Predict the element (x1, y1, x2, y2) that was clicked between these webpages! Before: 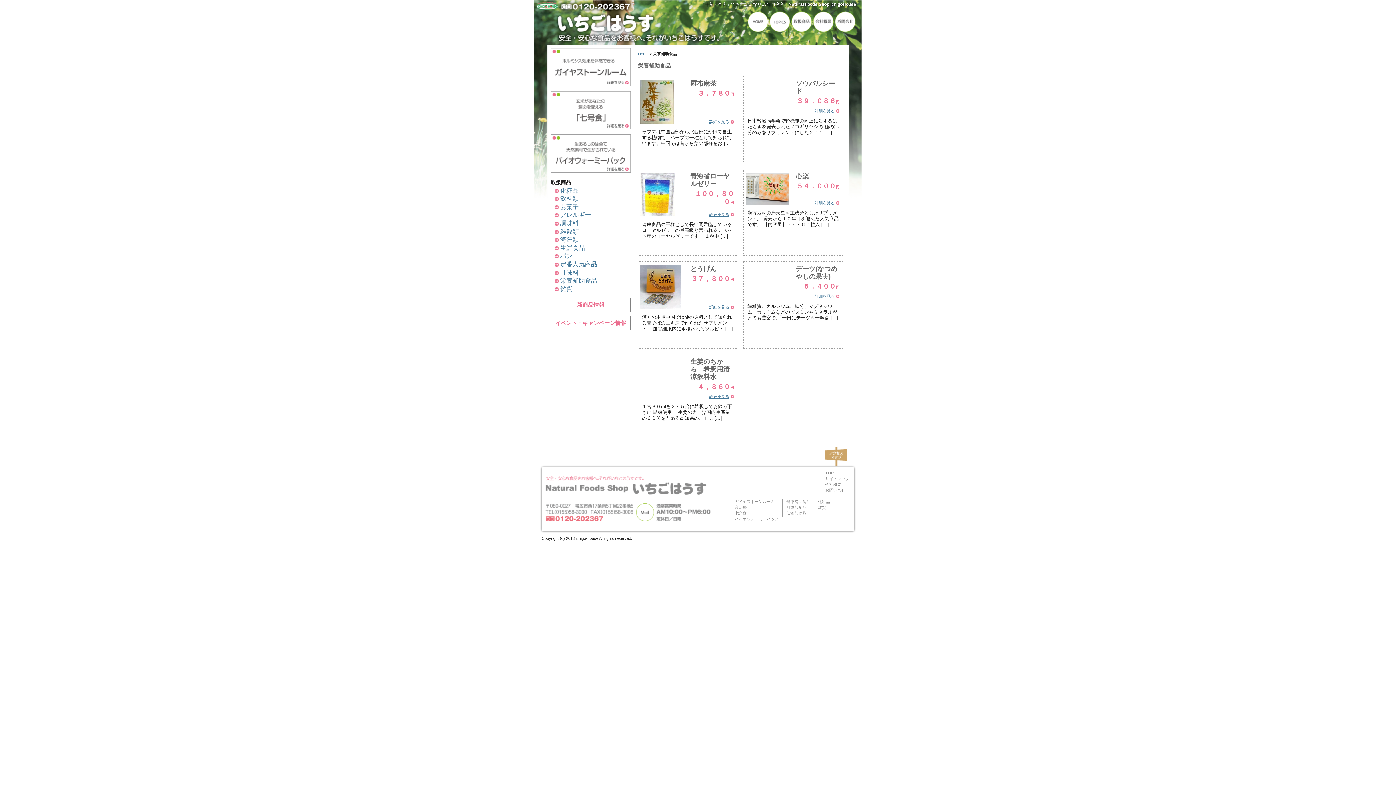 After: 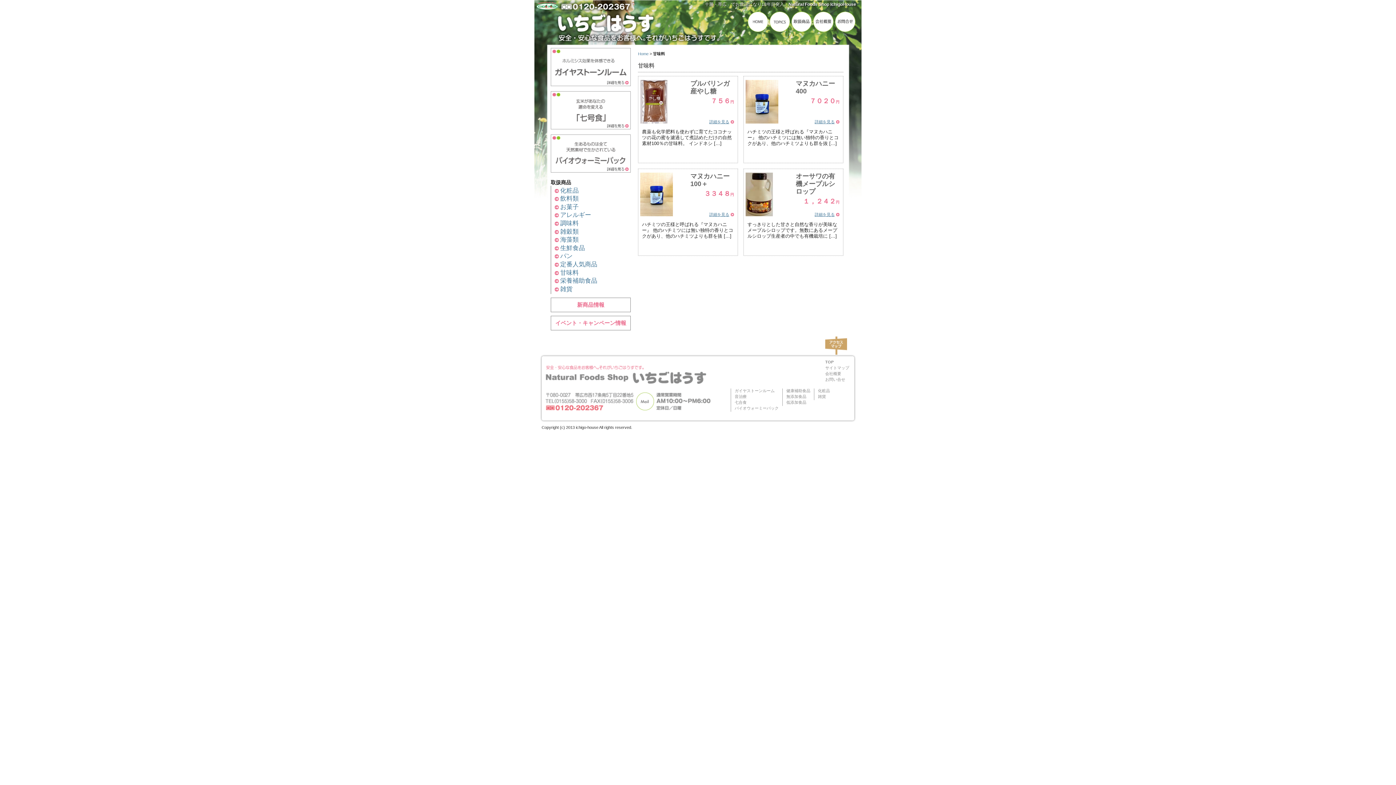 Action: label: 甘味料 bbox: (554, 269, 630, 276)